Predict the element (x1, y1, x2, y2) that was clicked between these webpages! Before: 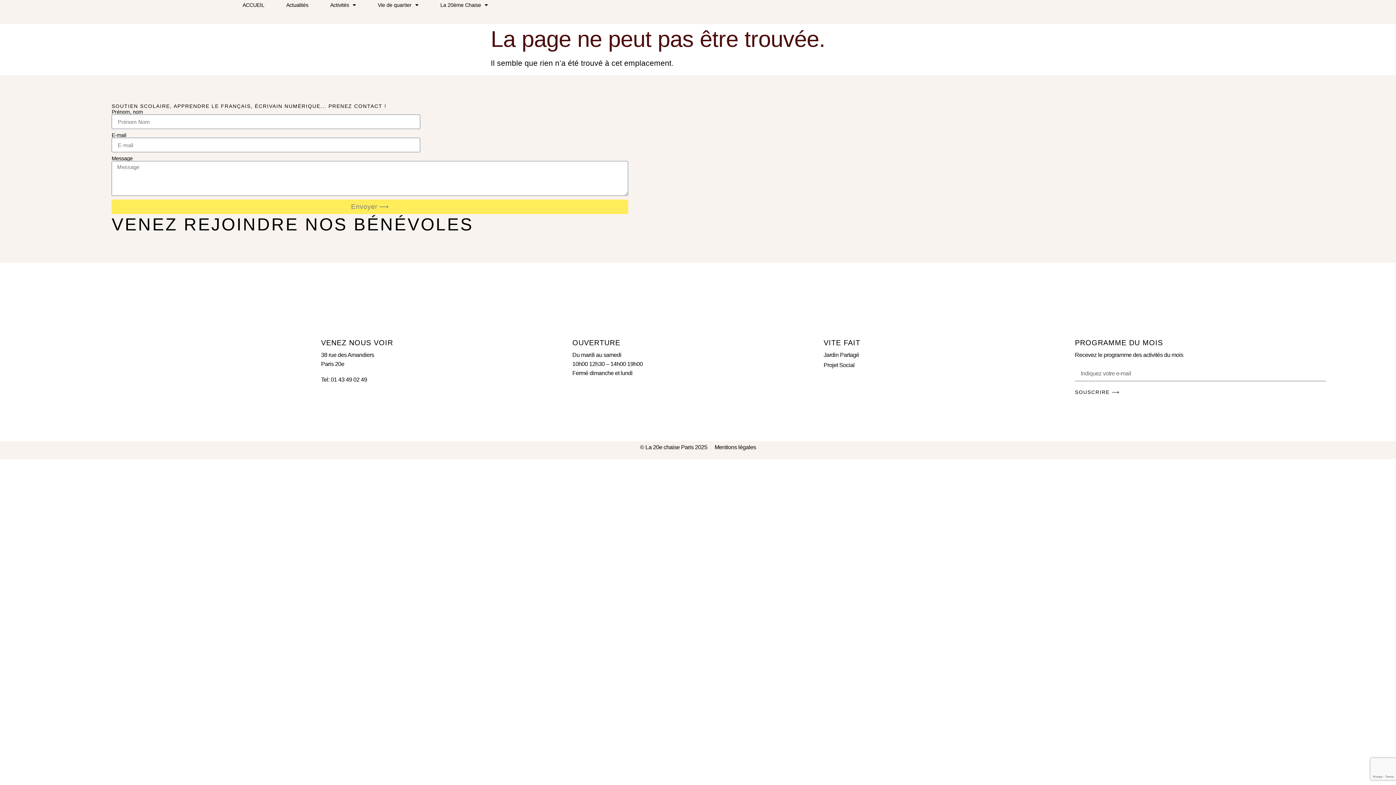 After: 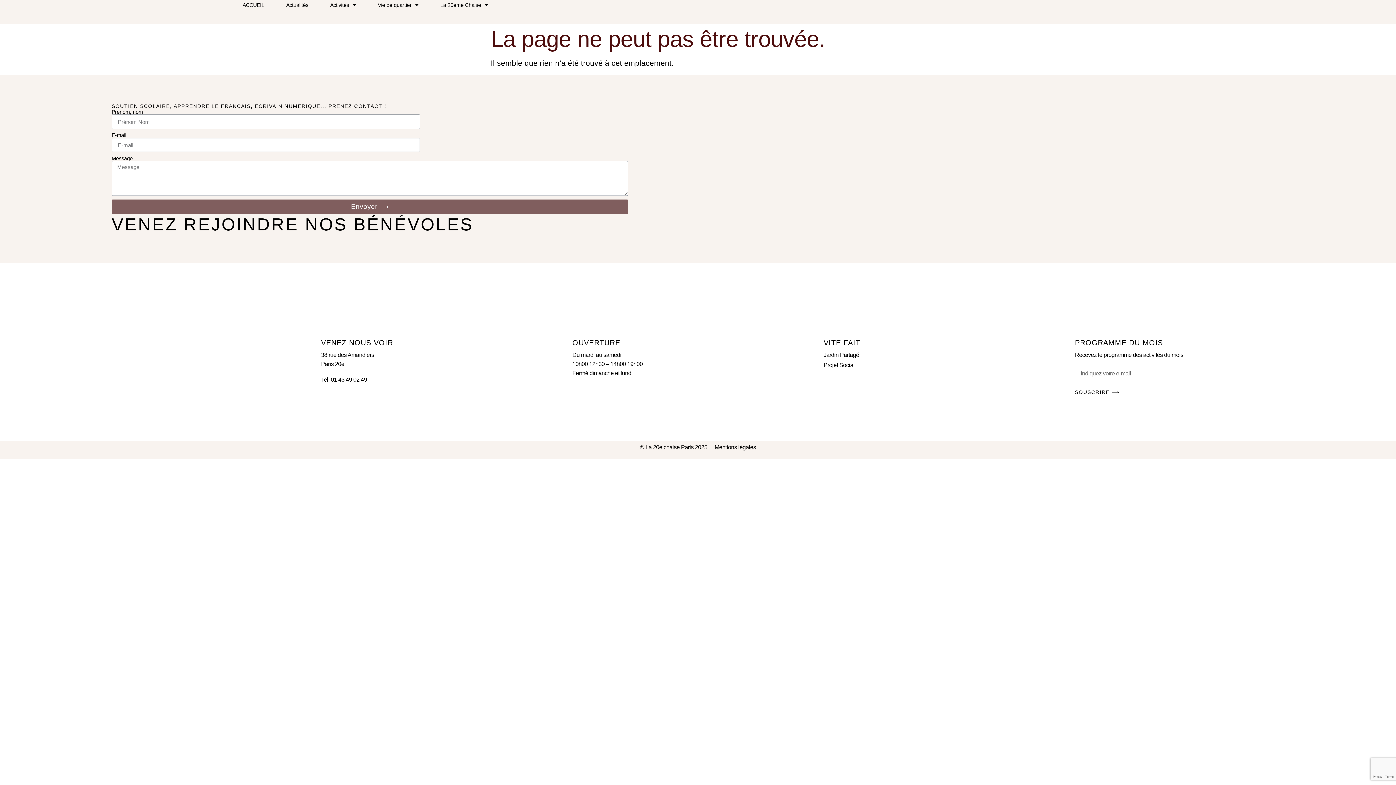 Action: bbox: (111, 199, 628, 214) label: Envoyer ⟶